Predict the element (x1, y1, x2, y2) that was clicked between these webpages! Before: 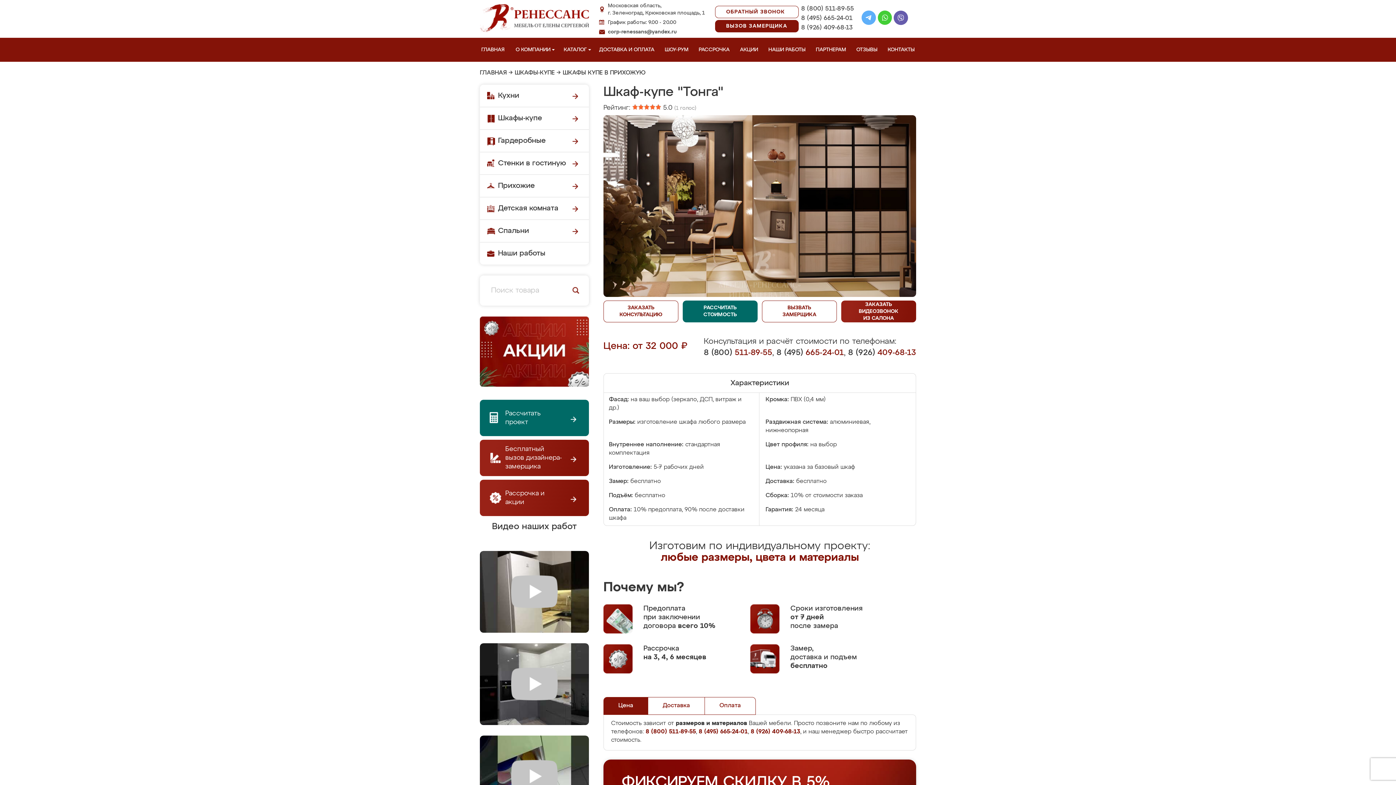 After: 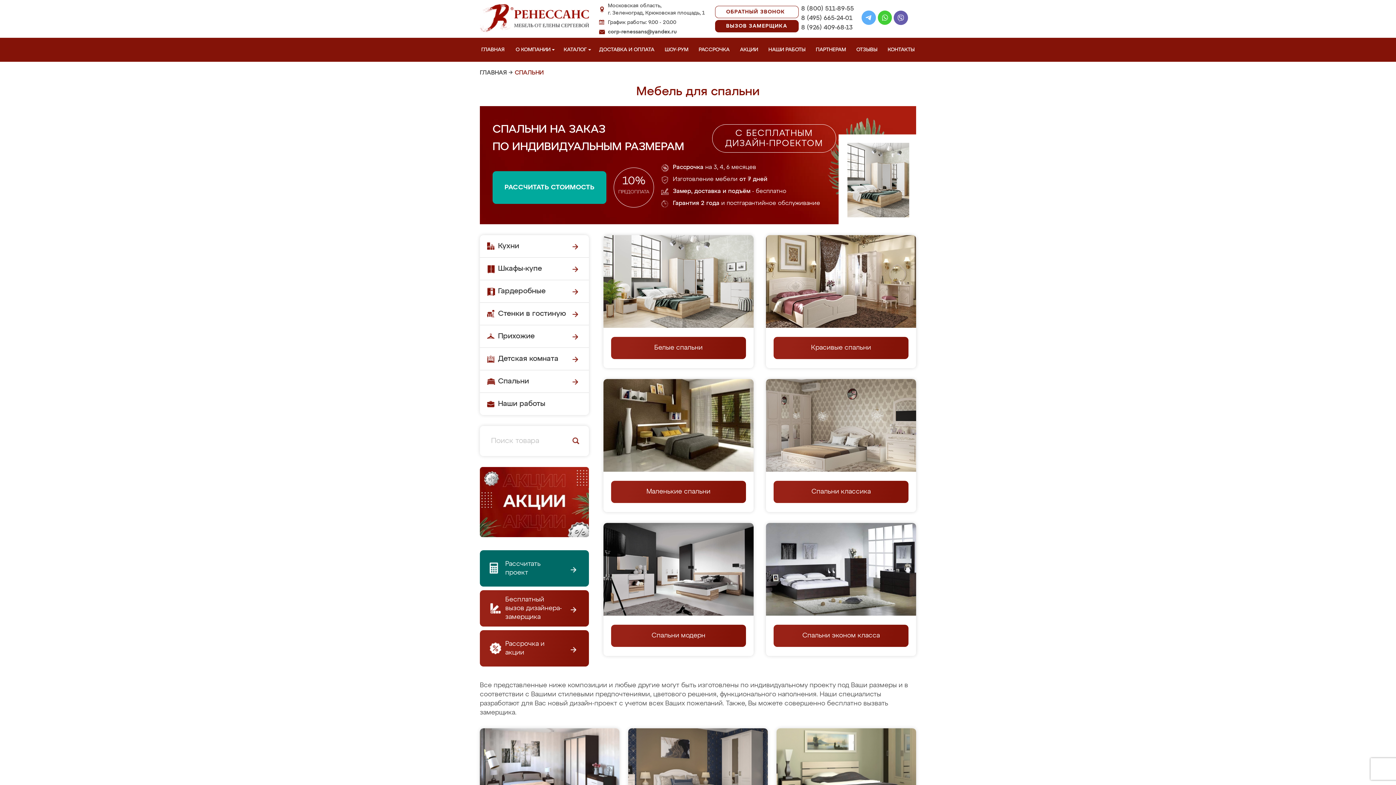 Action: label: Спальни bbox: (480, 220, 589, 242)